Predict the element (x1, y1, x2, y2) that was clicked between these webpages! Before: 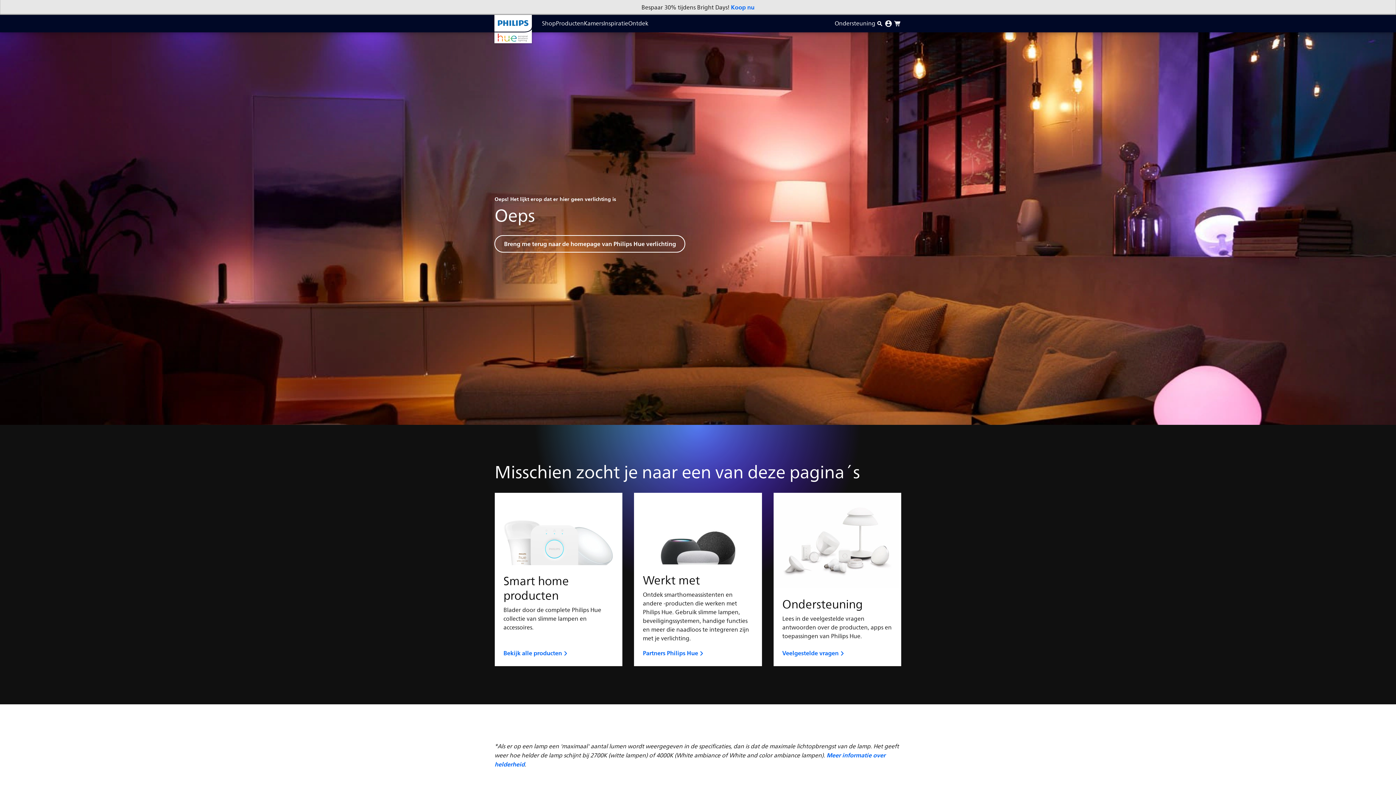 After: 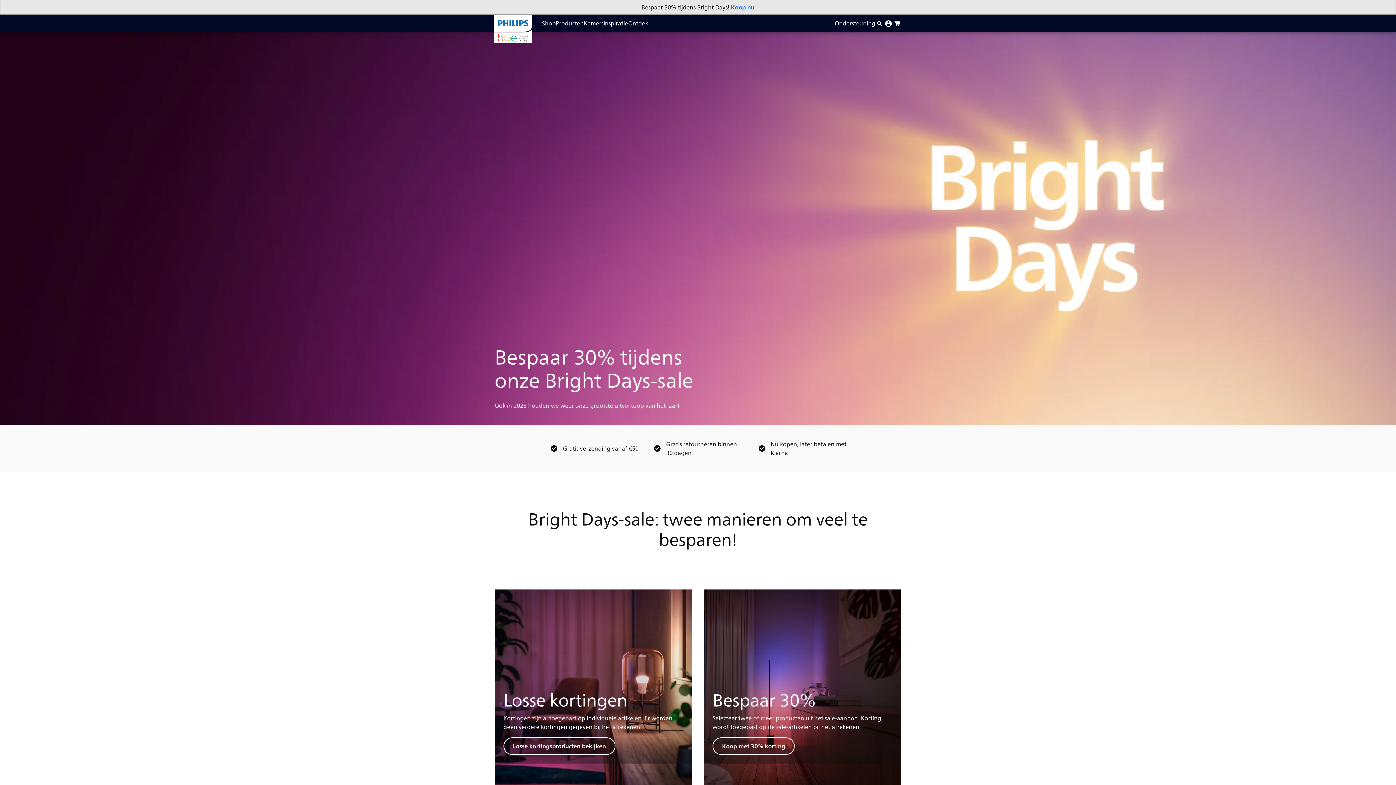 Action: label: Koop nu bbox: (731, 2, 754, 12)